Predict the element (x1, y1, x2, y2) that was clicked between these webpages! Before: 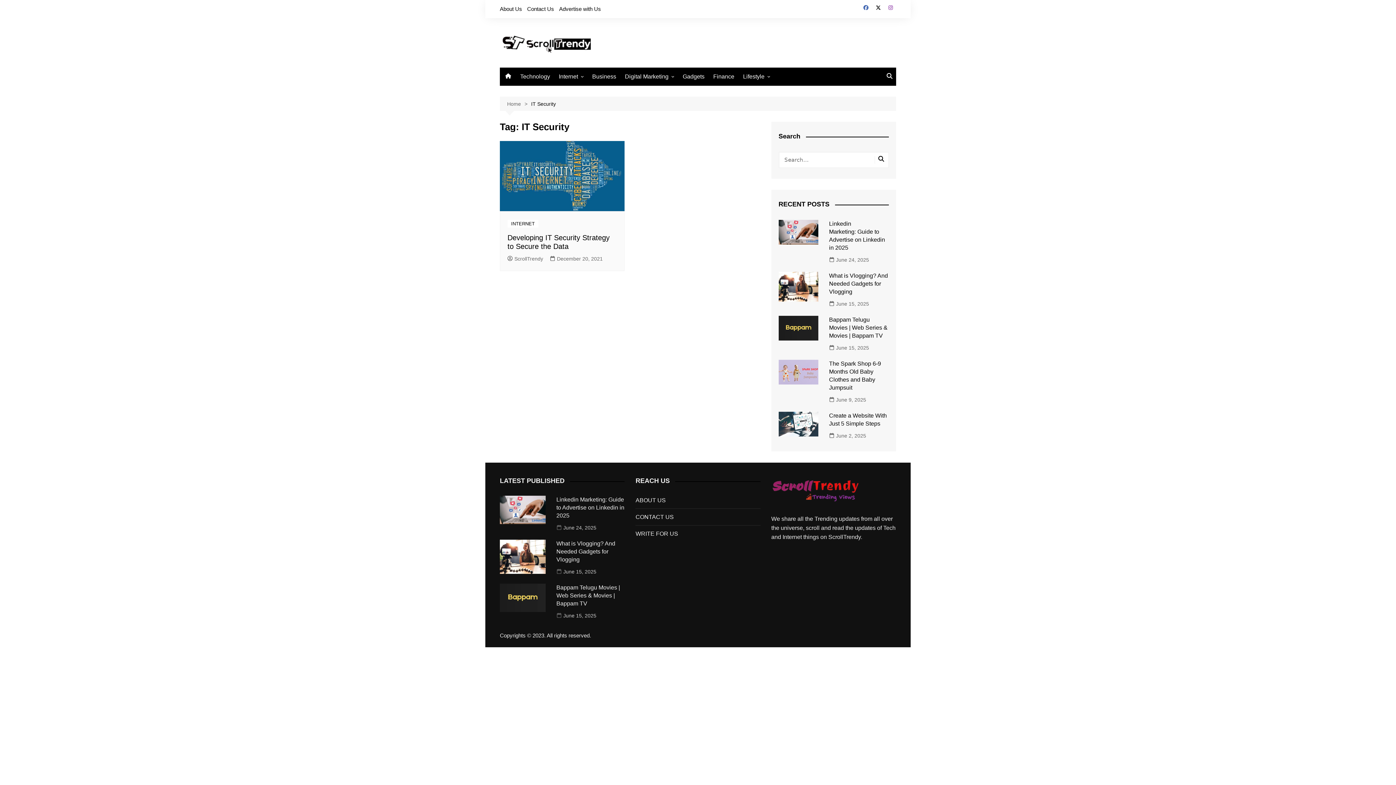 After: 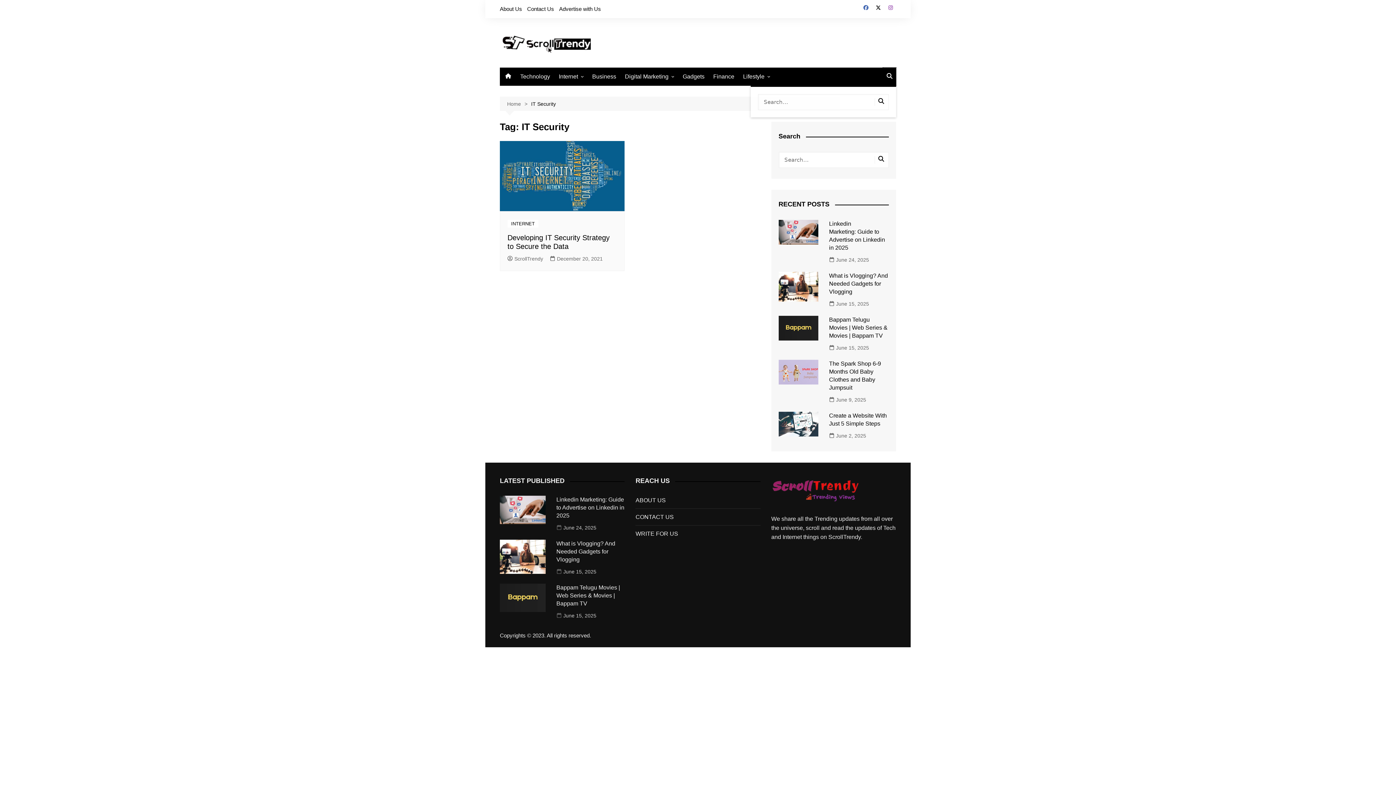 Action: bbox: (883, 67, 896, 85)